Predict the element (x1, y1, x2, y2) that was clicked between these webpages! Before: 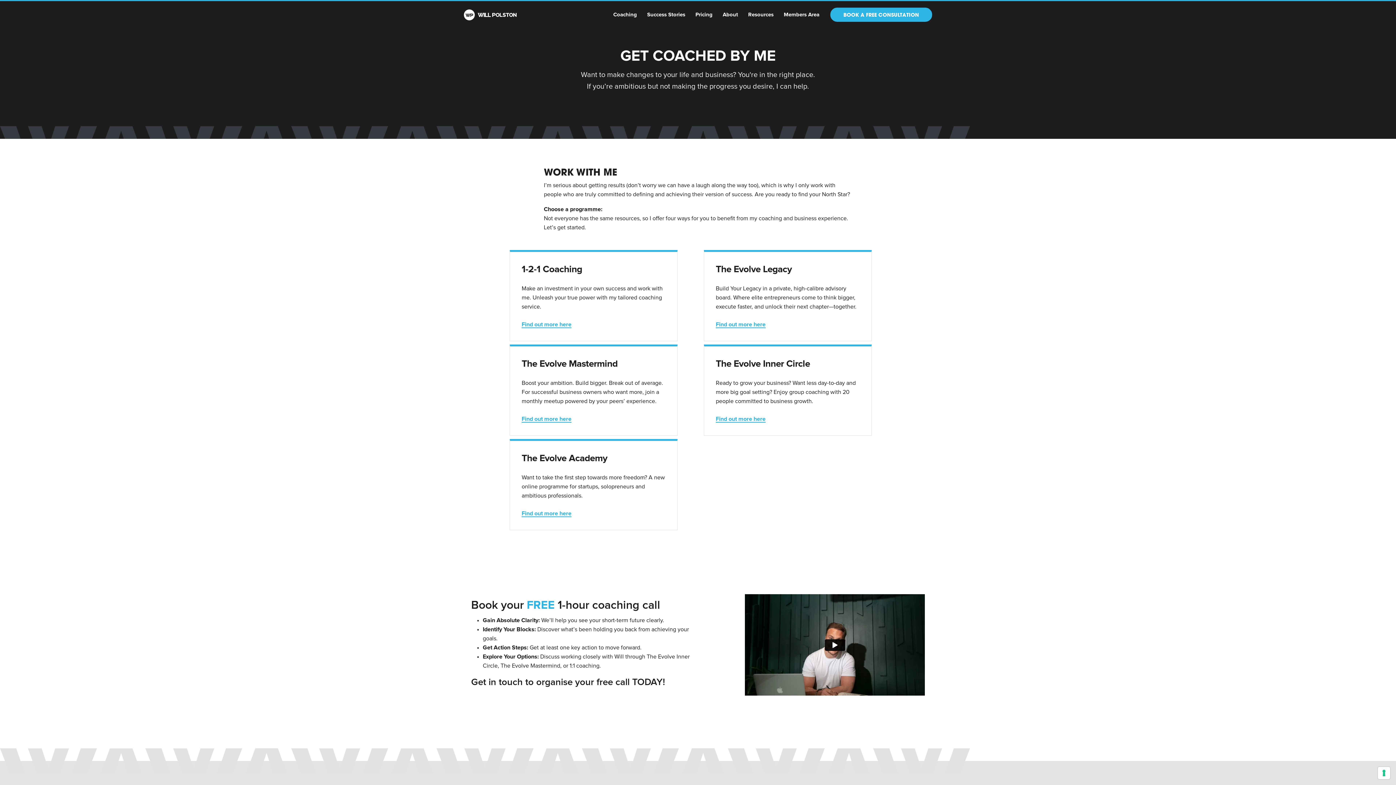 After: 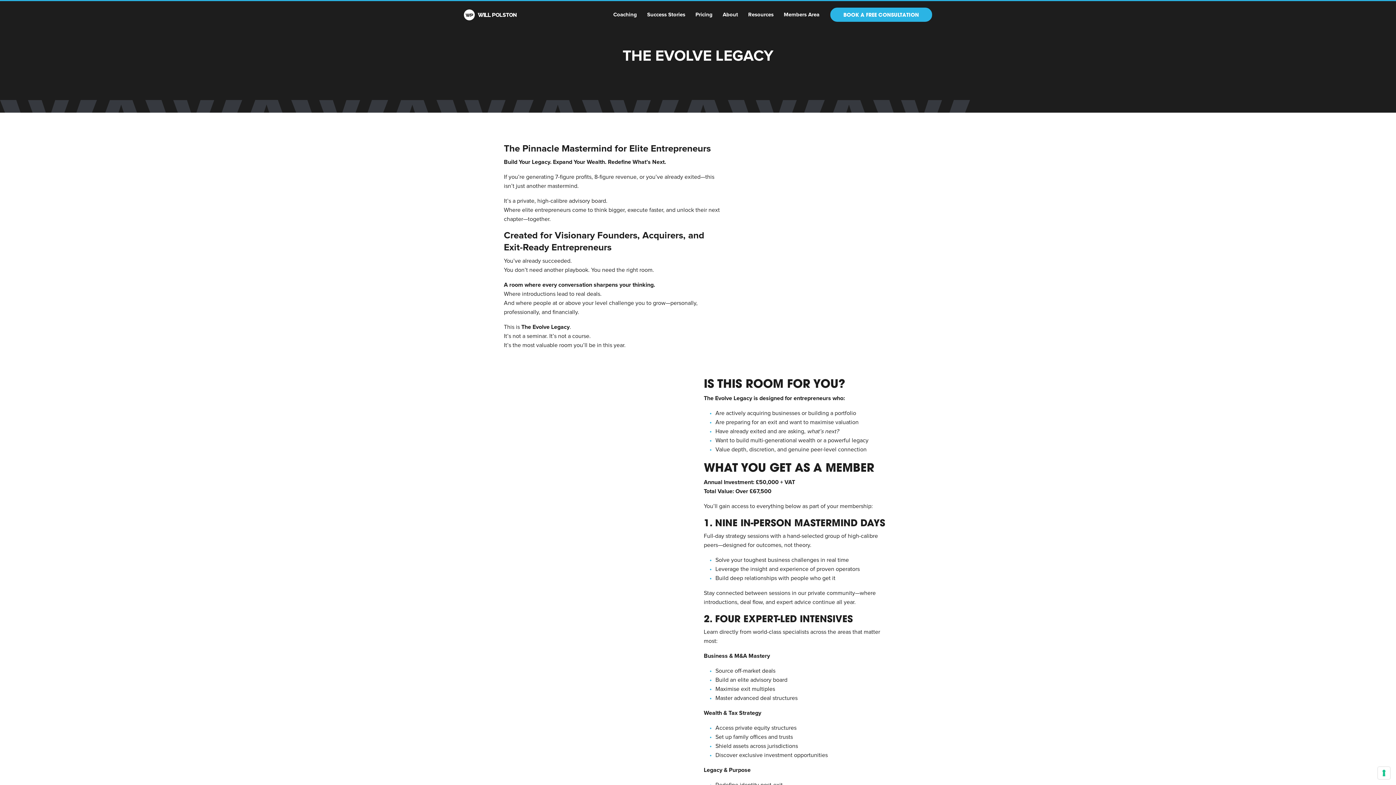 Action: bbox: (716, 321, 765, 328) label: Find out more here